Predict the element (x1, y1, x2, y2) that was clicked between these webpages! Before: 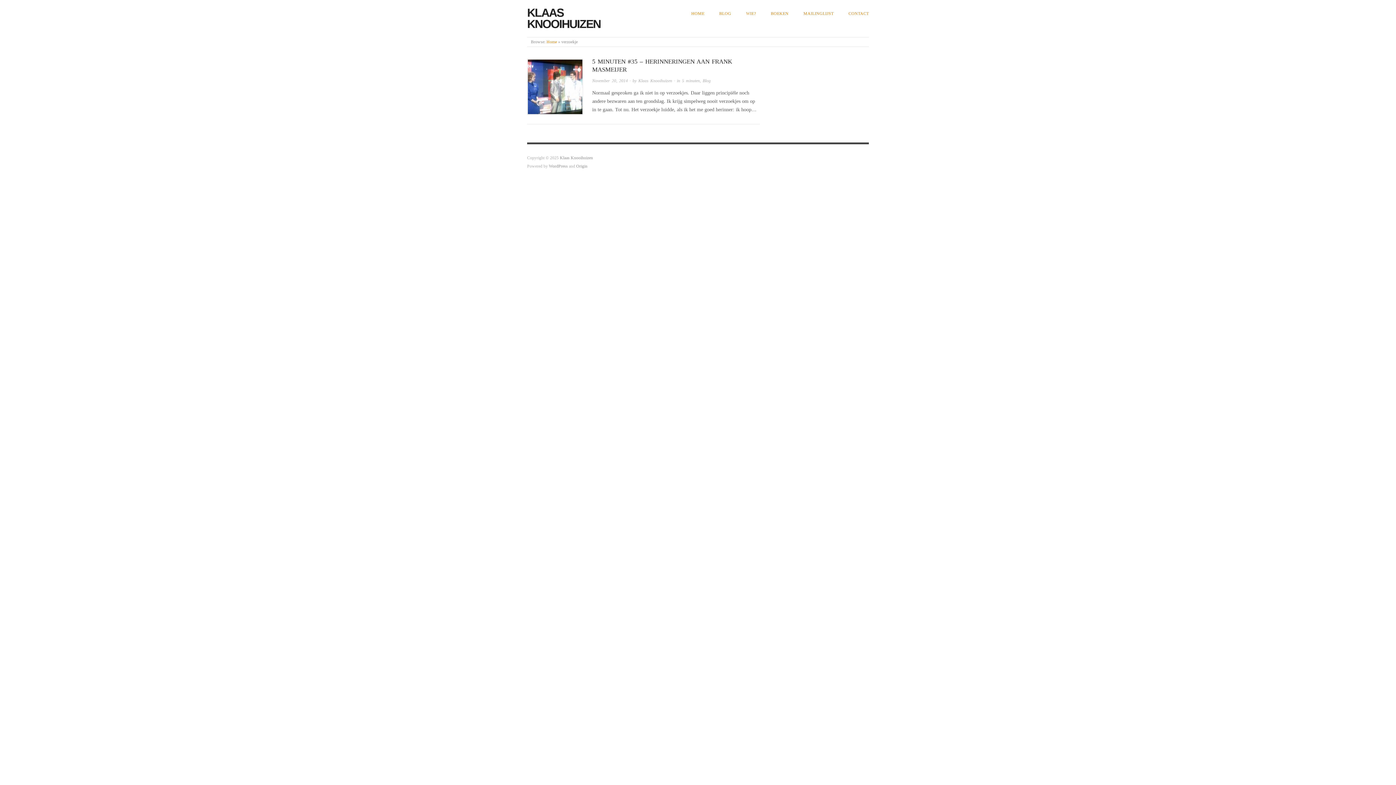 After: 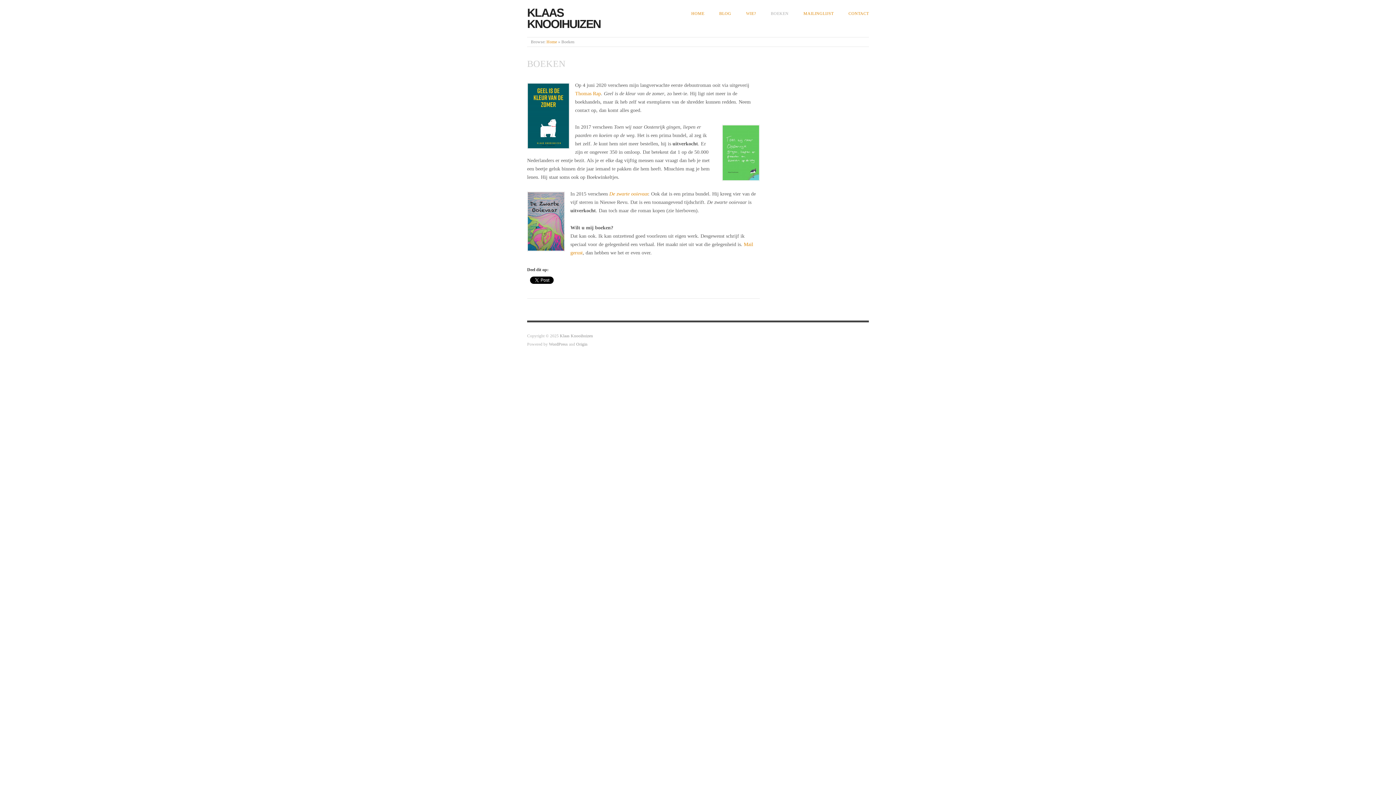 Action: label: BOEKEN bbox: (770, 10, 788, 16)